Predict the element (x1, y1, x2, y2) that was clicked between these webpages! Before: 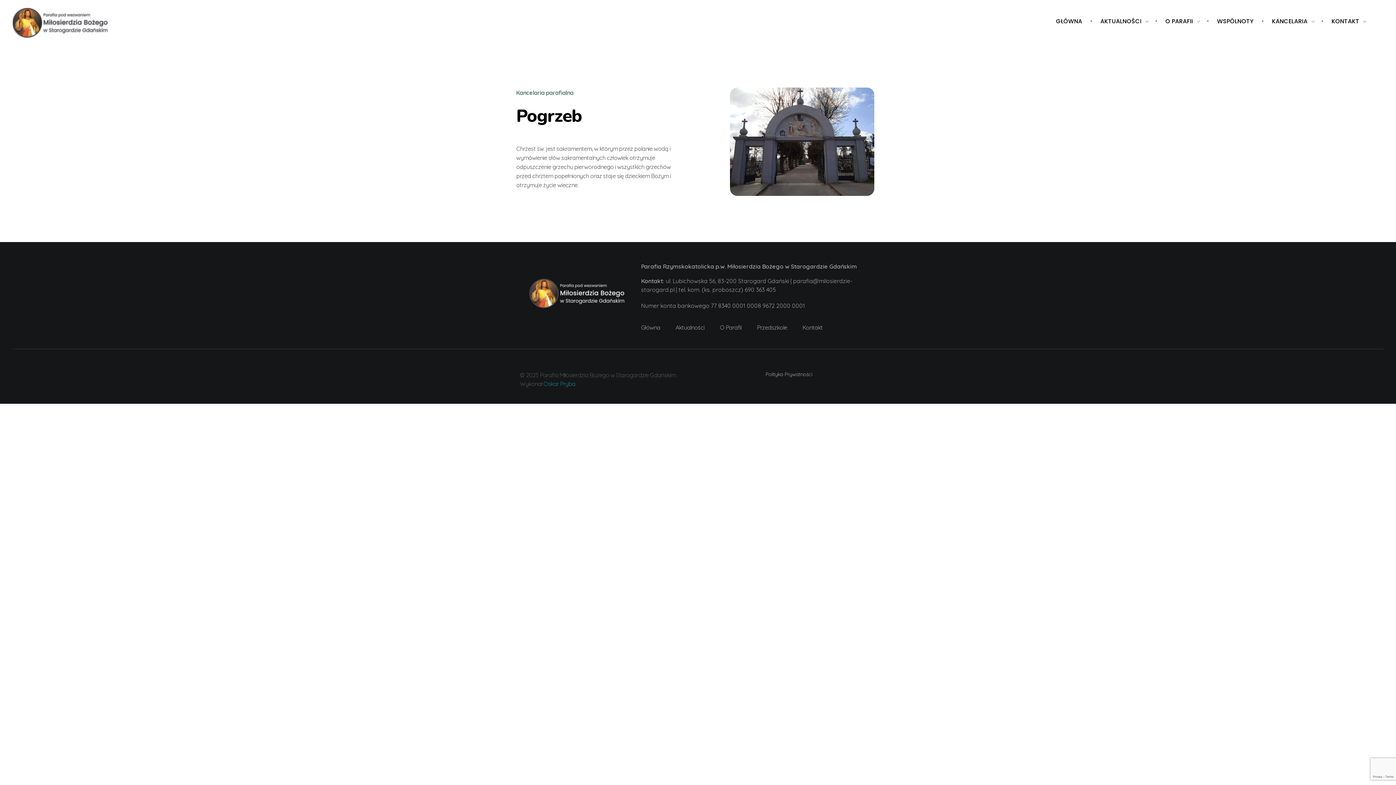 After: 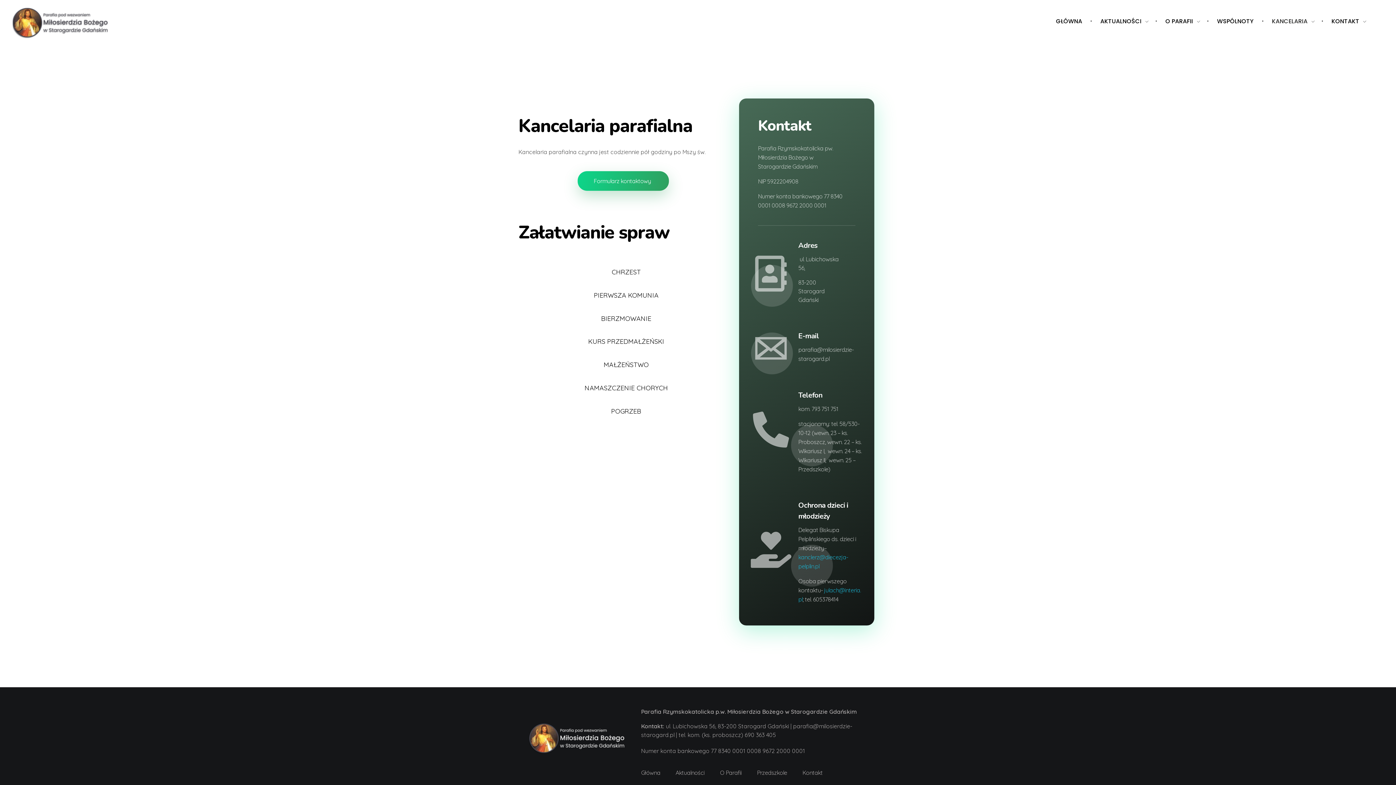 Action: label: KANCELARIA  bbox: (1264, 18, 1324, 24)